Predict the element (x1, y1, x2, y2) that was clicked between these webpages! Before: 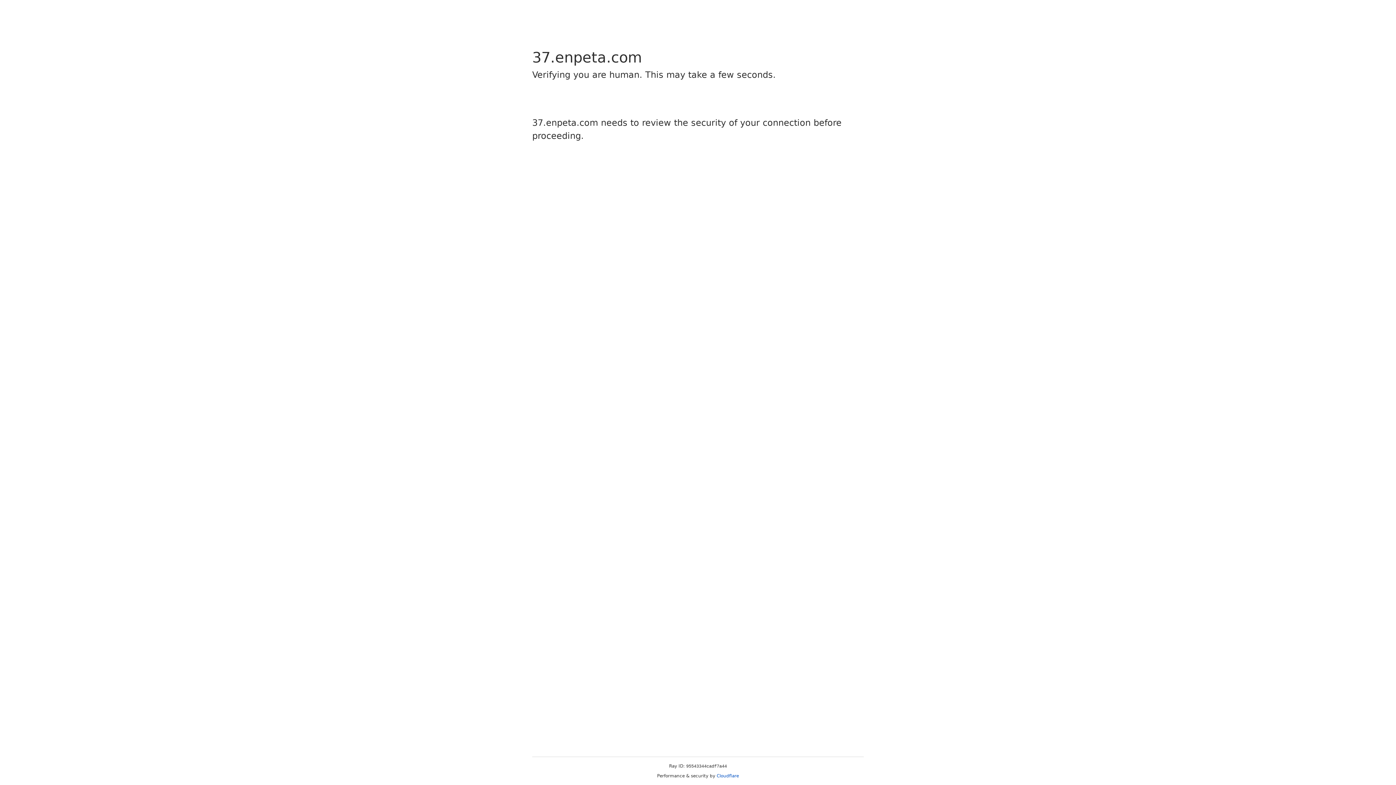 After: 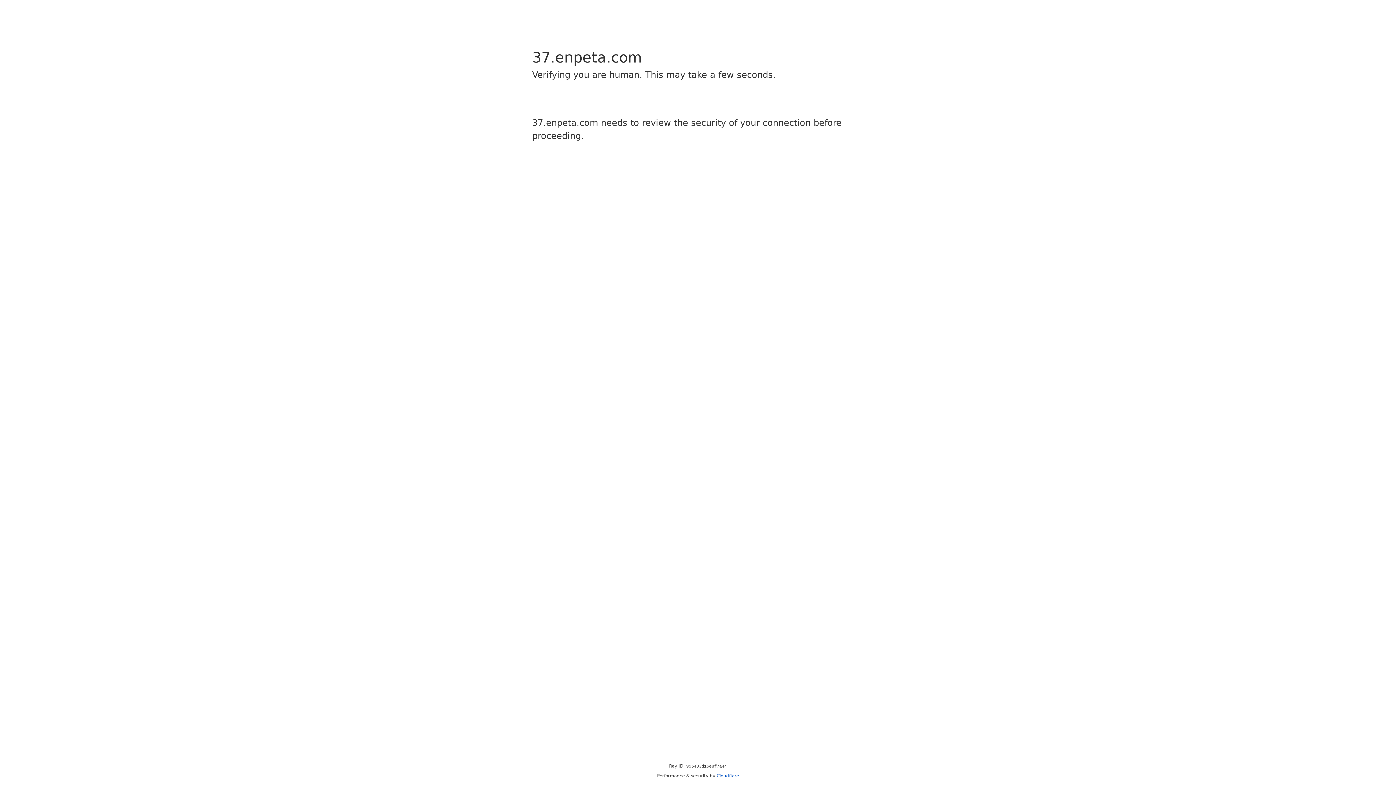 Action: bbox: (716, 773, 739, 778) label: Cloudflare